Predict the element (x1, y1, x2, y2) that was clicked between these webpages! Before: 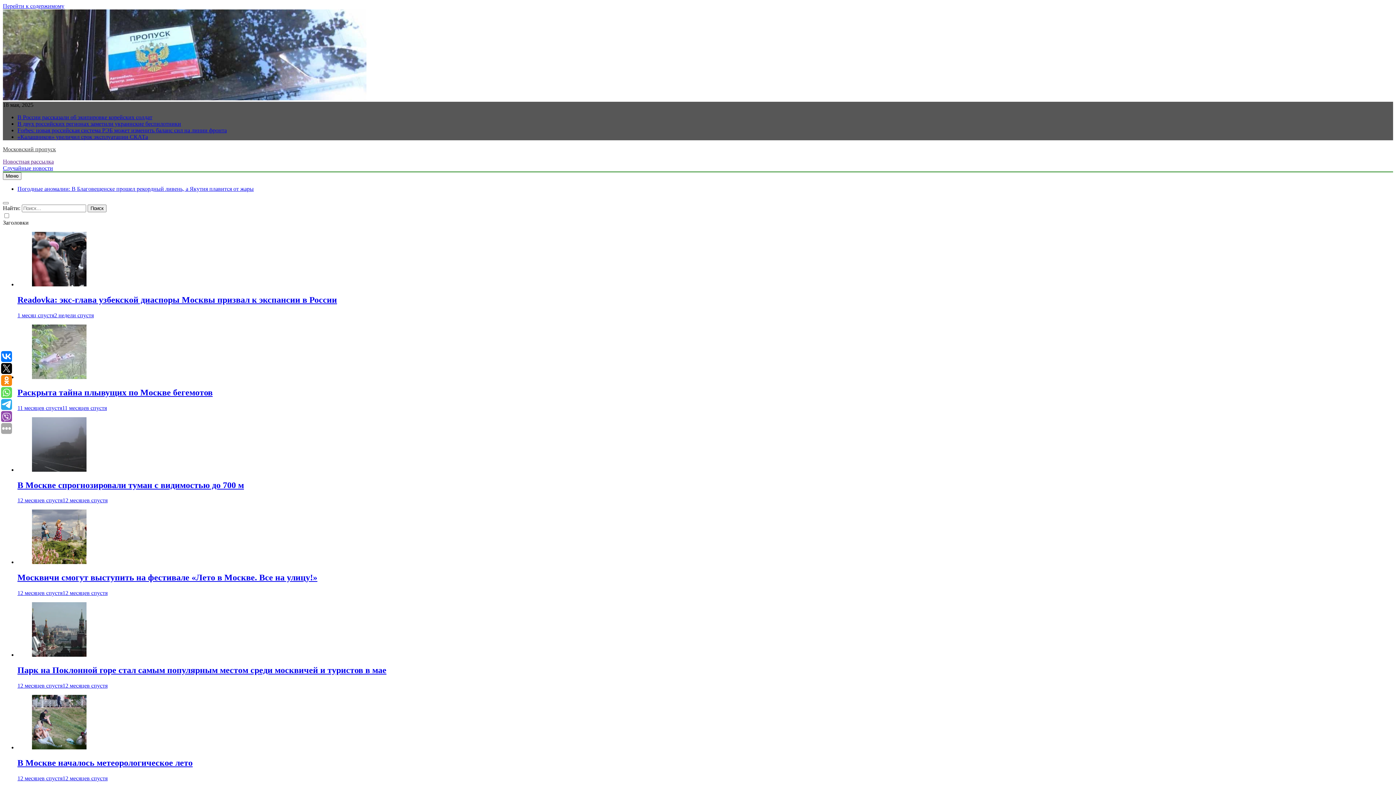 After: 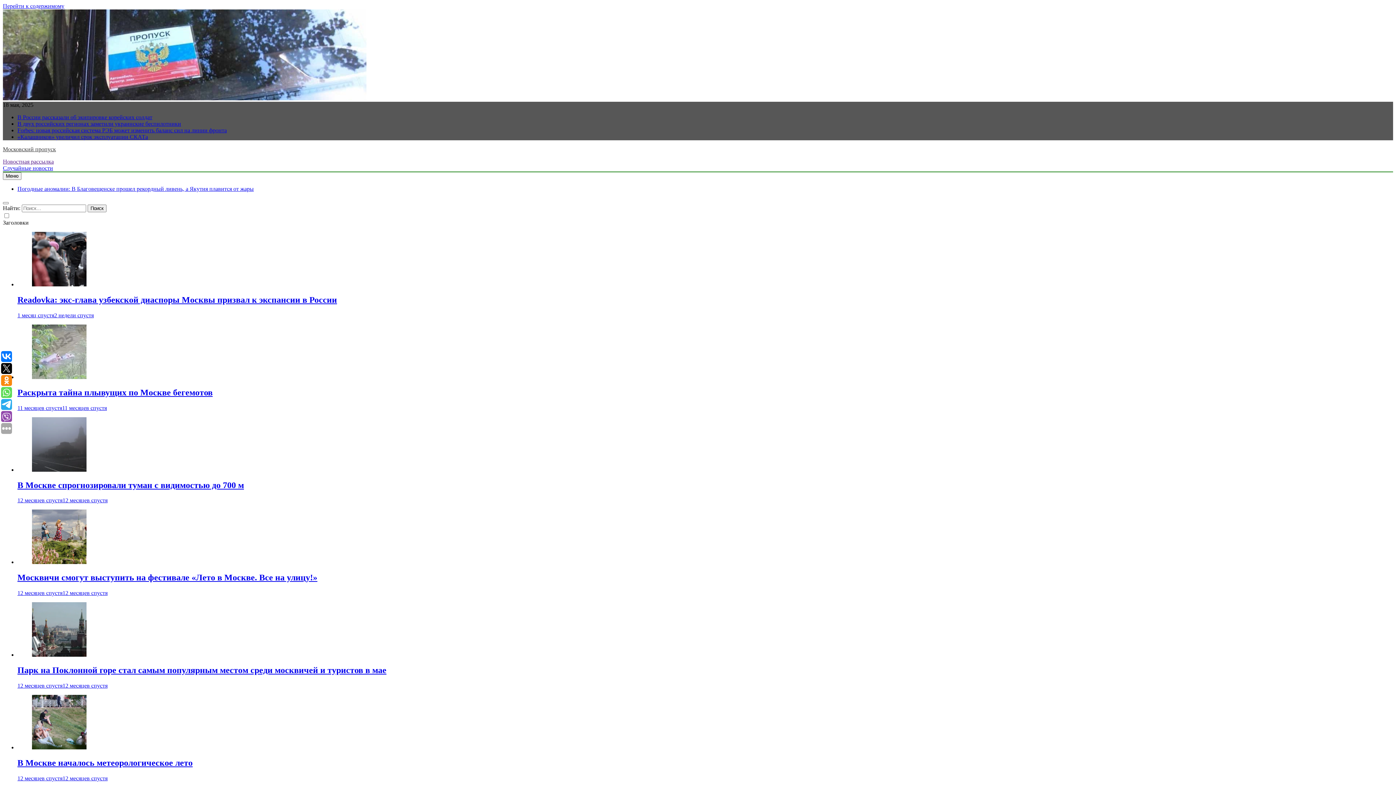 Action: label: Forbes: новая российская система РЭБ может изменить баланс сил на линии фронта bbox: (17, 127, 226, 133)